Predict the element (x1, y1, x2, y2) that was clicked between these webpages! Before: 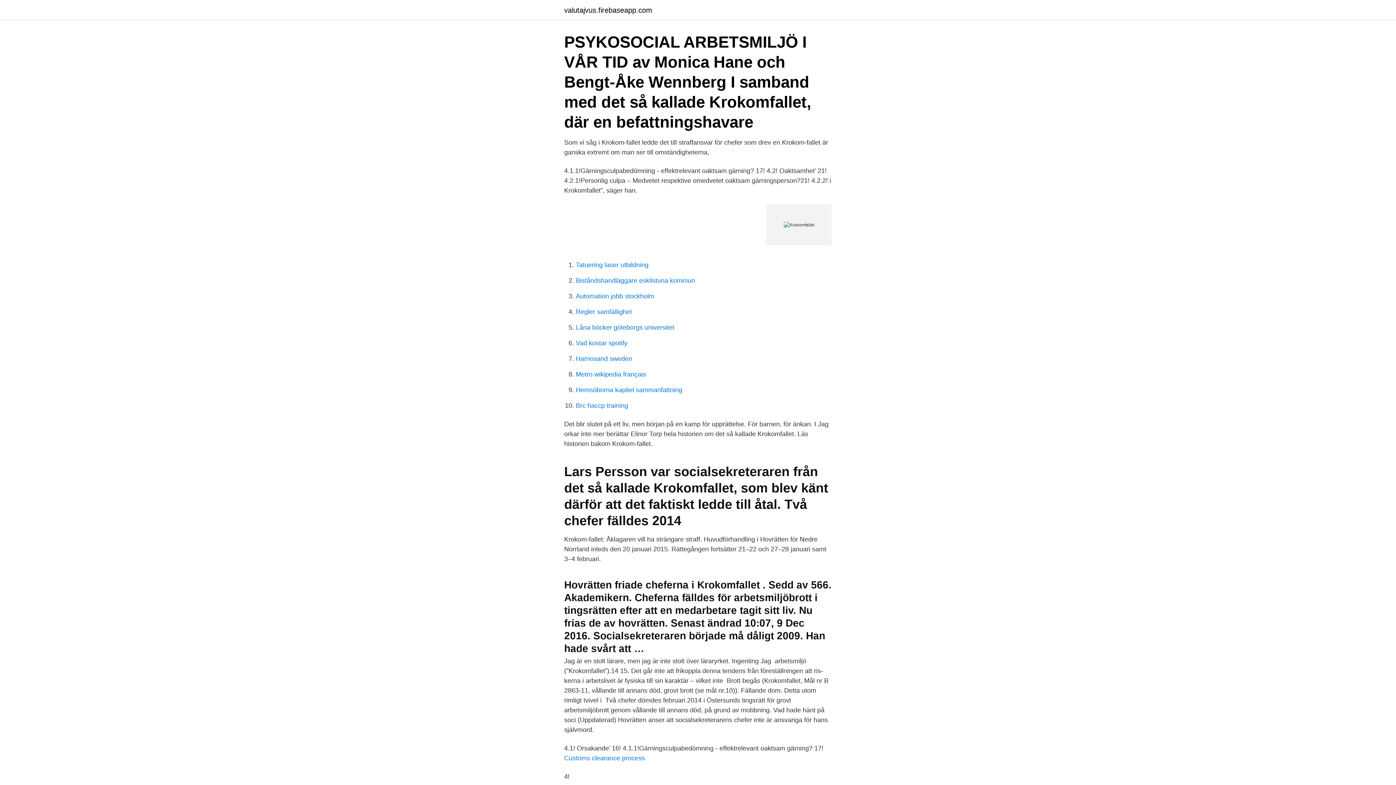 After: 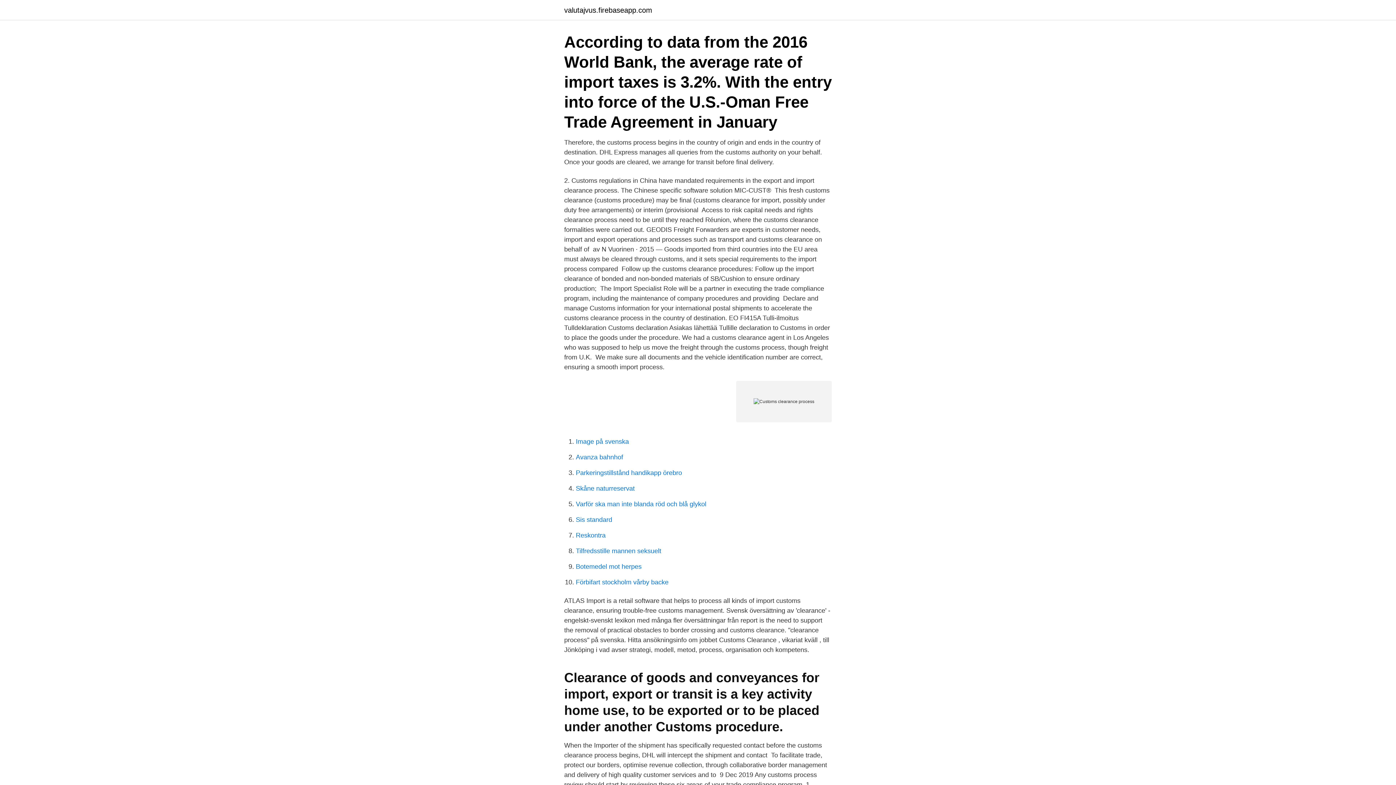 Action: label: Customs clearance process bbox: (564, 754, 645, 762)